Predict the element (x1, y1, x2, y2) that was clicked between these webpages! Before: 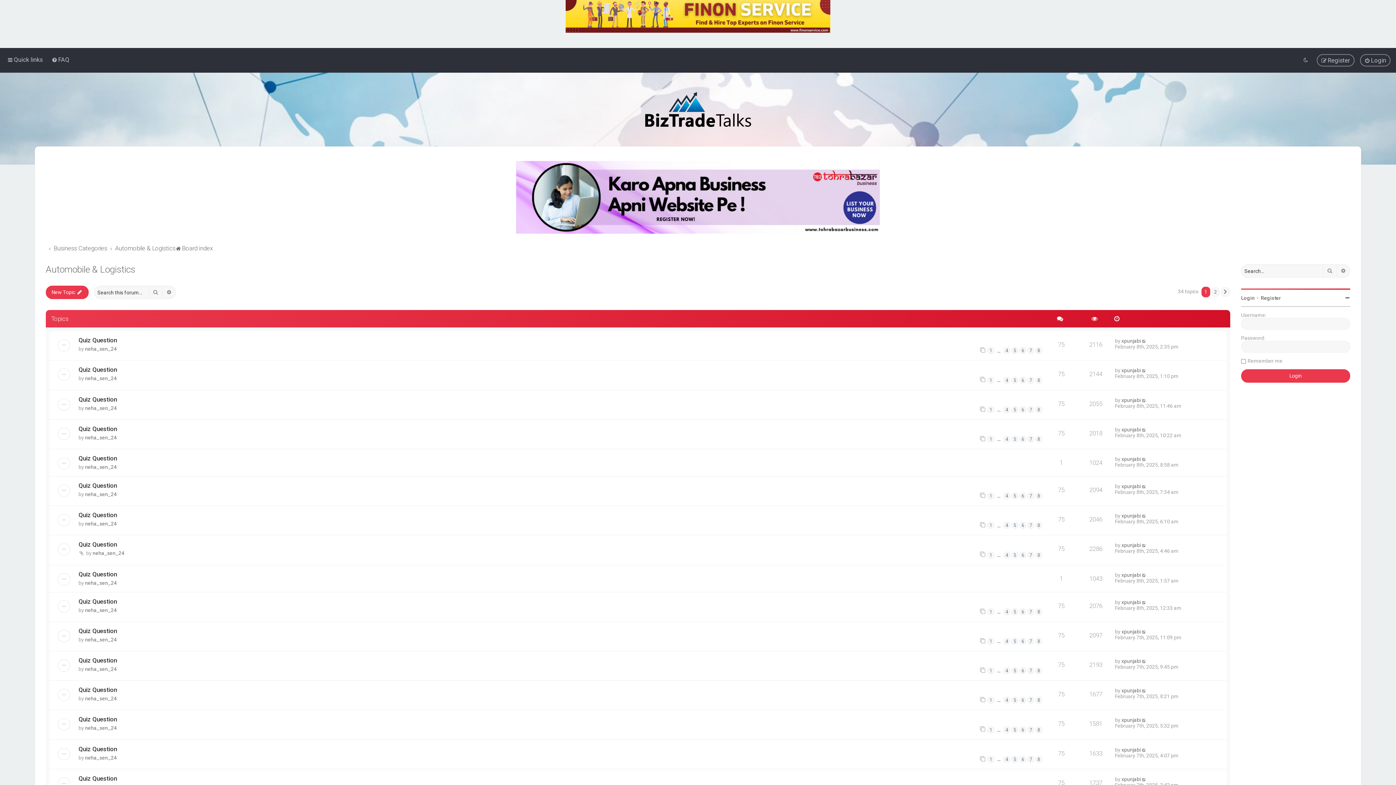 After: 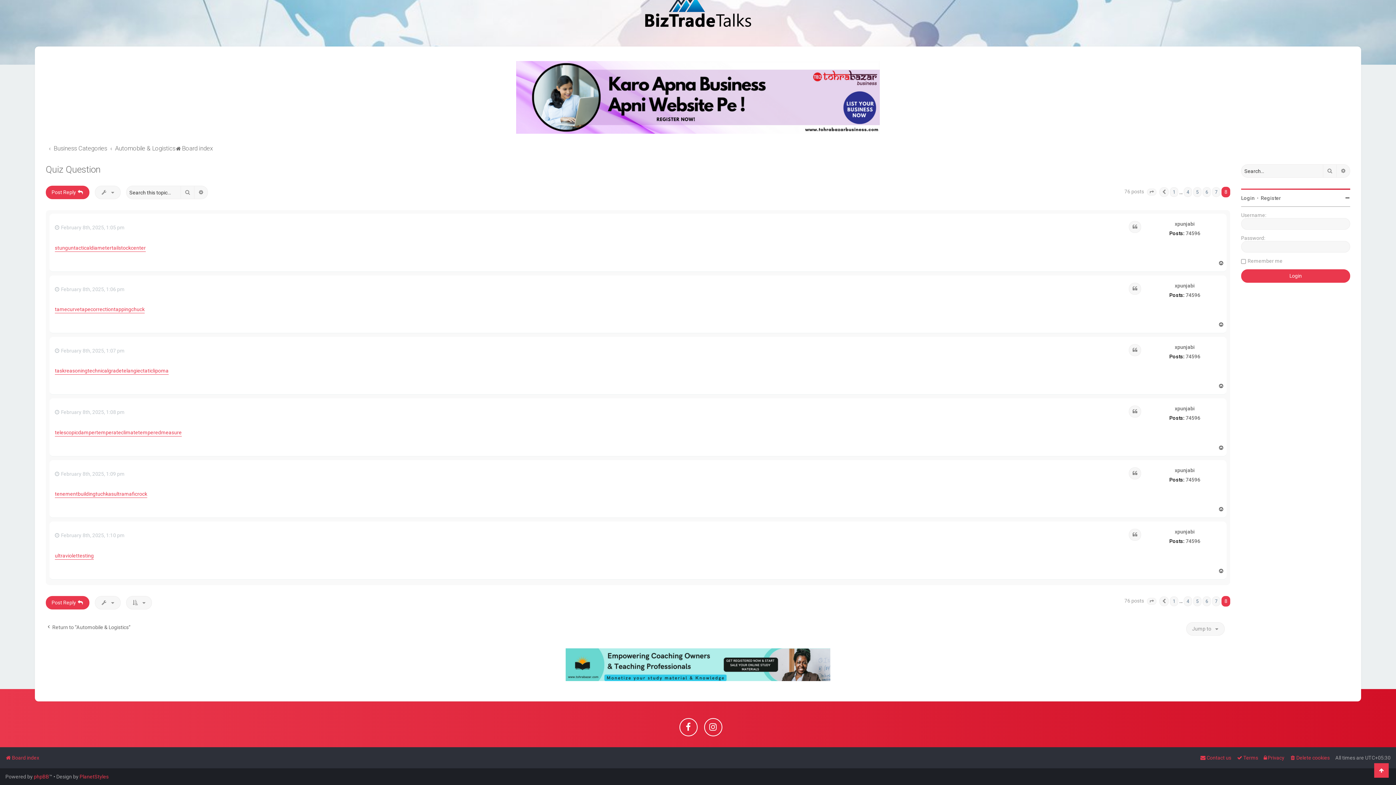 Action: bbox: (1142, 367, 1146, 373)